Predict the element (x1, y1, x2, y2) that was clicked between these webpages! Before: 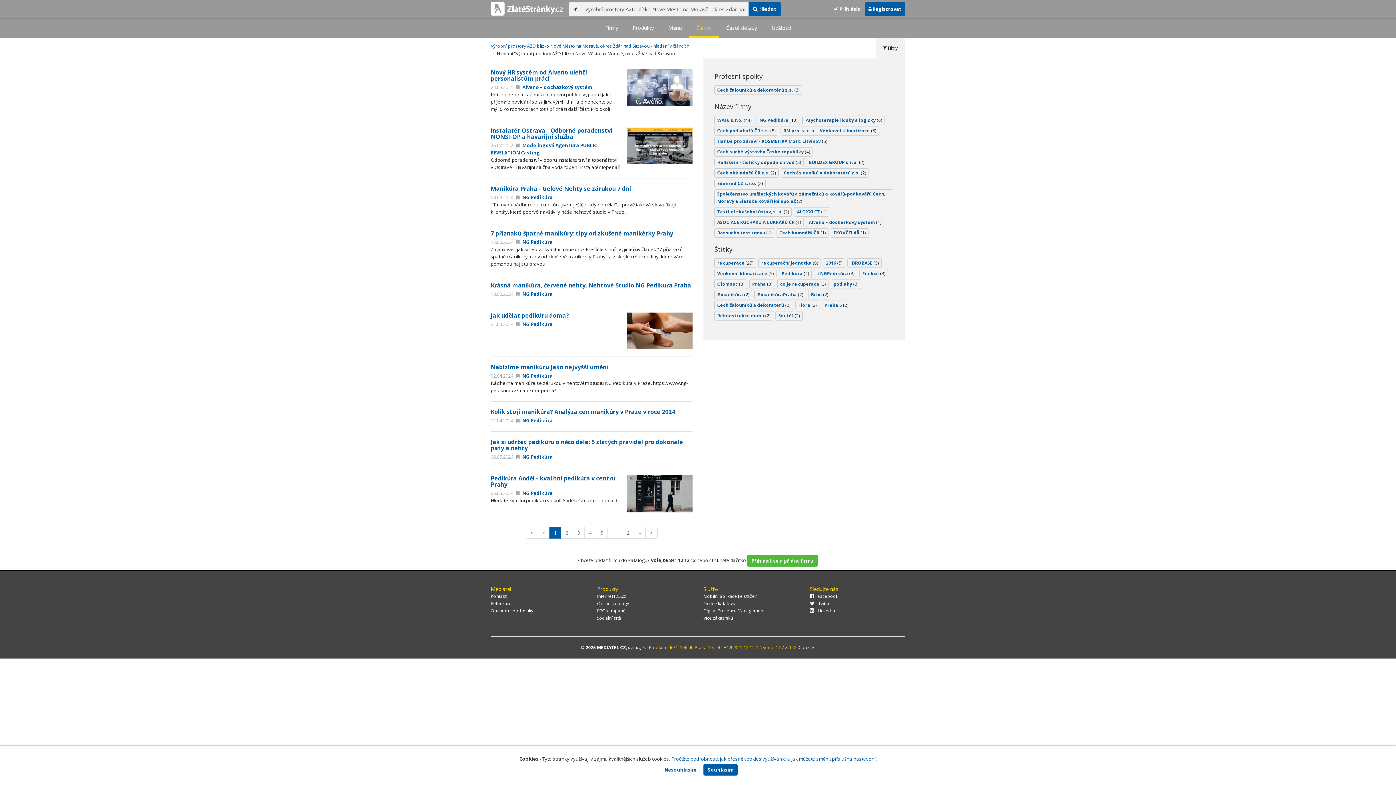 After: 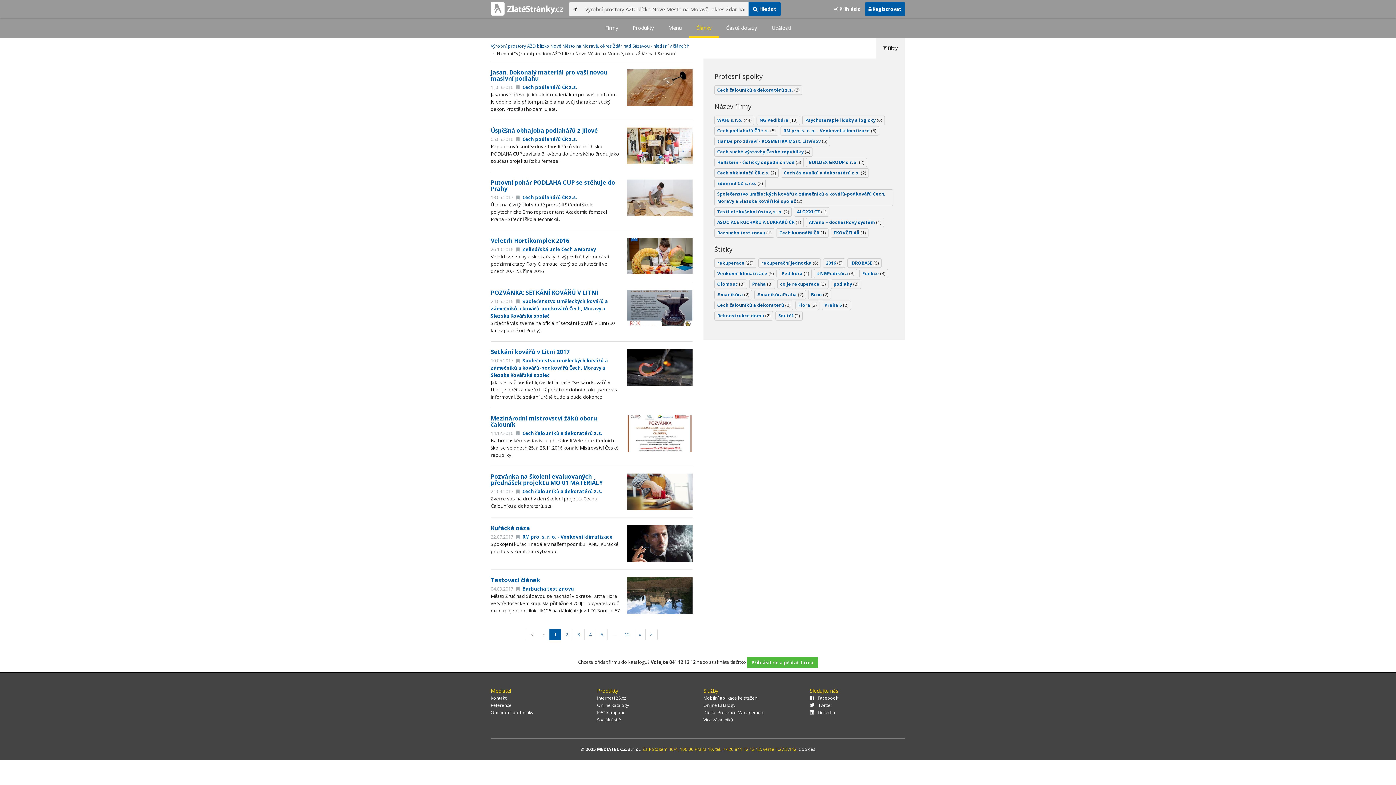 Action: label: Souhlasím bbox: (703, 764, 737, 775)